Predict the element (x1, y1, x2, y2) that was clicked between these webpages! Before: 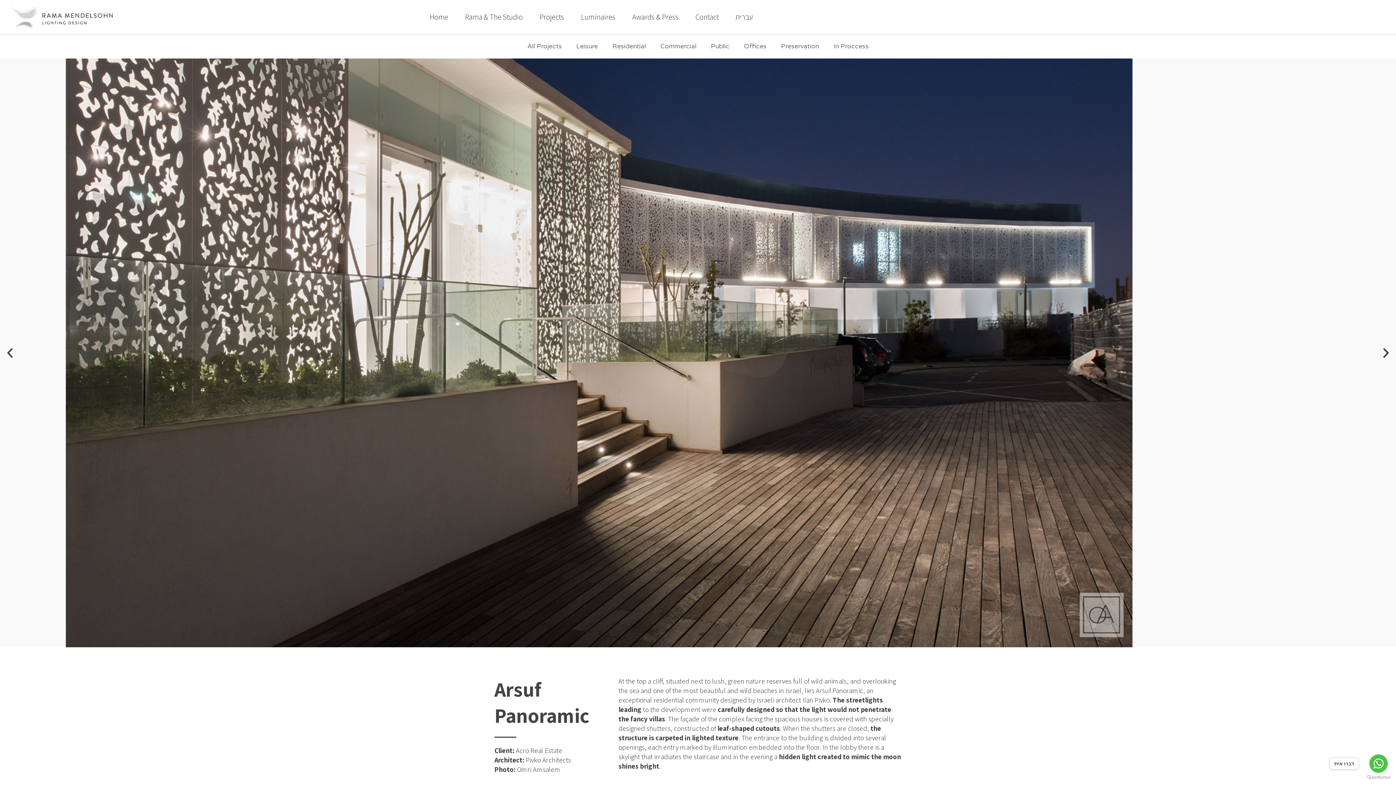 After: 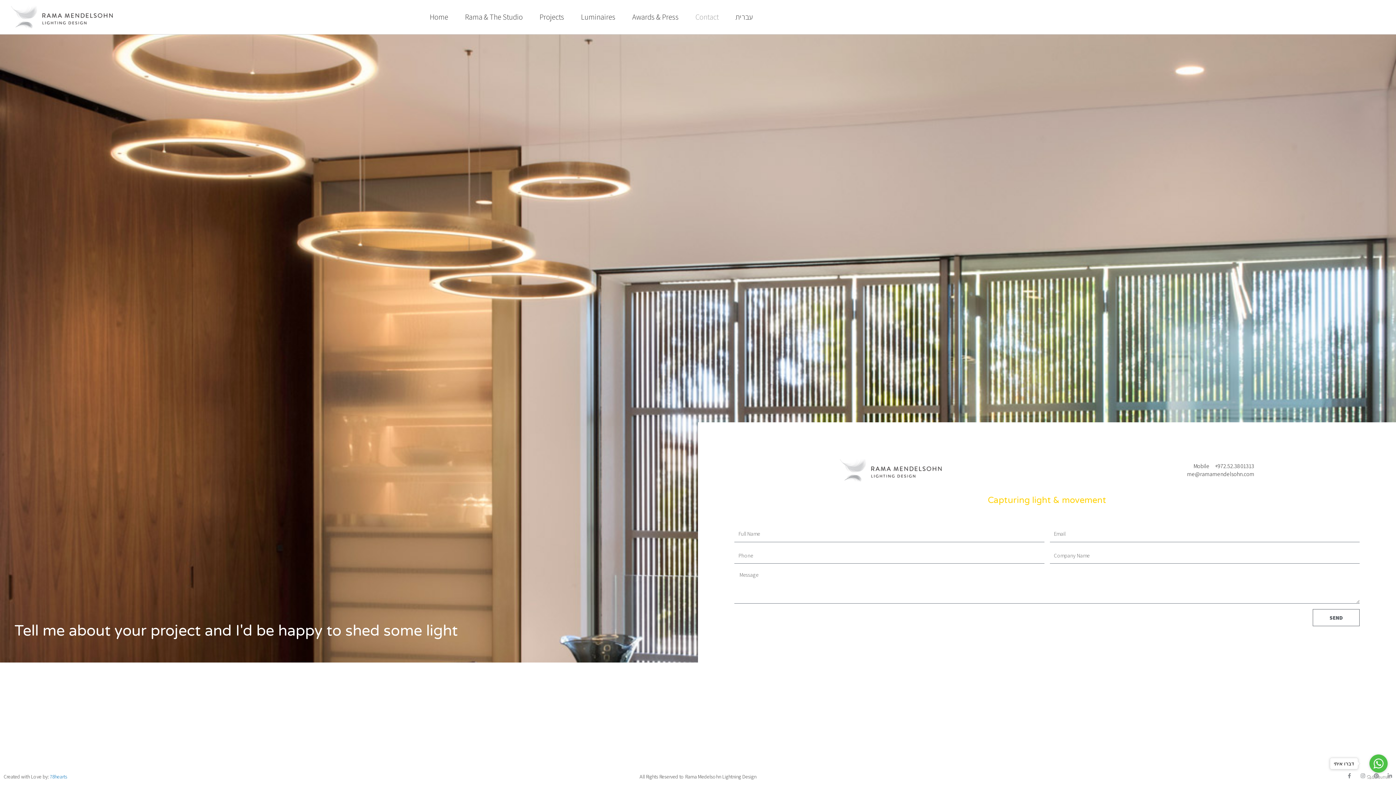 Action: bbox: (688, 6, 726, 28) label: Contact